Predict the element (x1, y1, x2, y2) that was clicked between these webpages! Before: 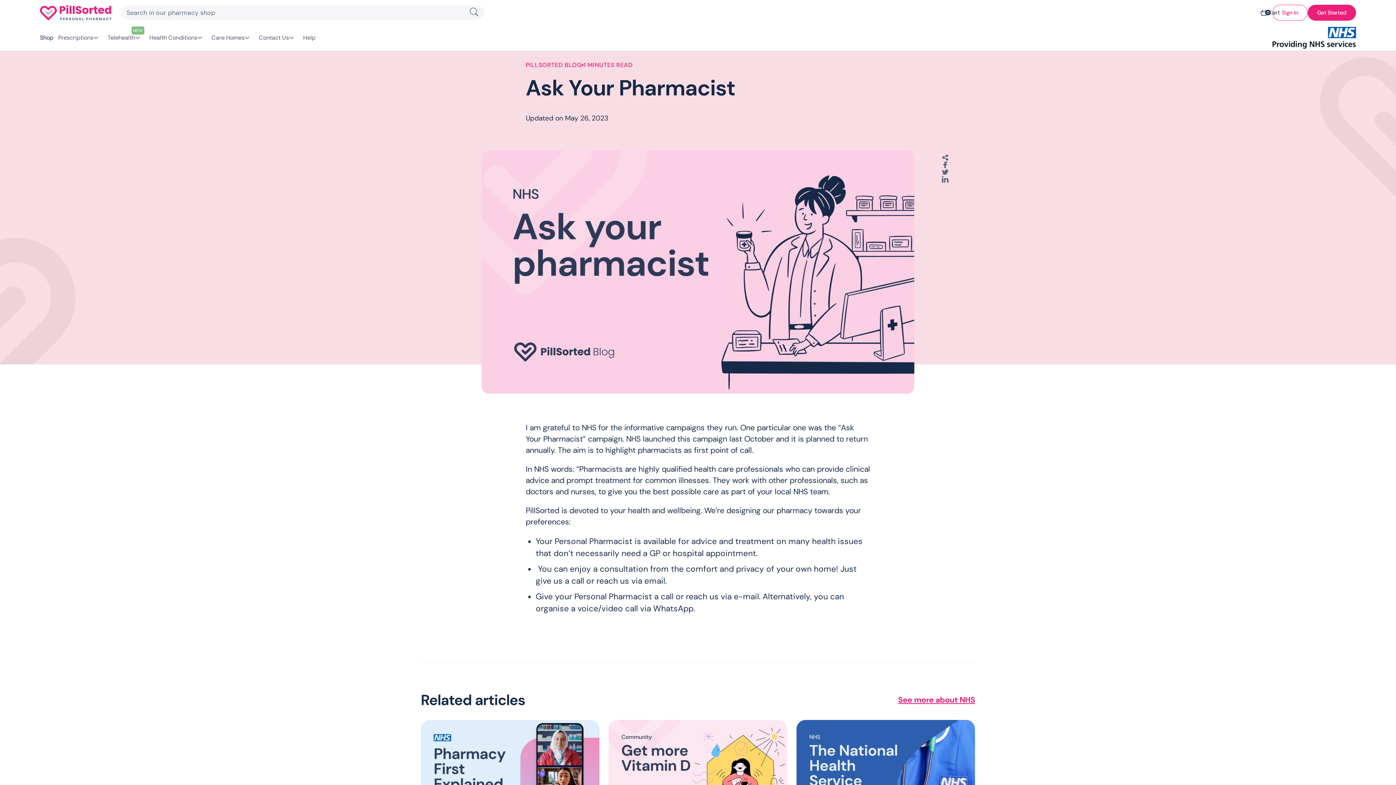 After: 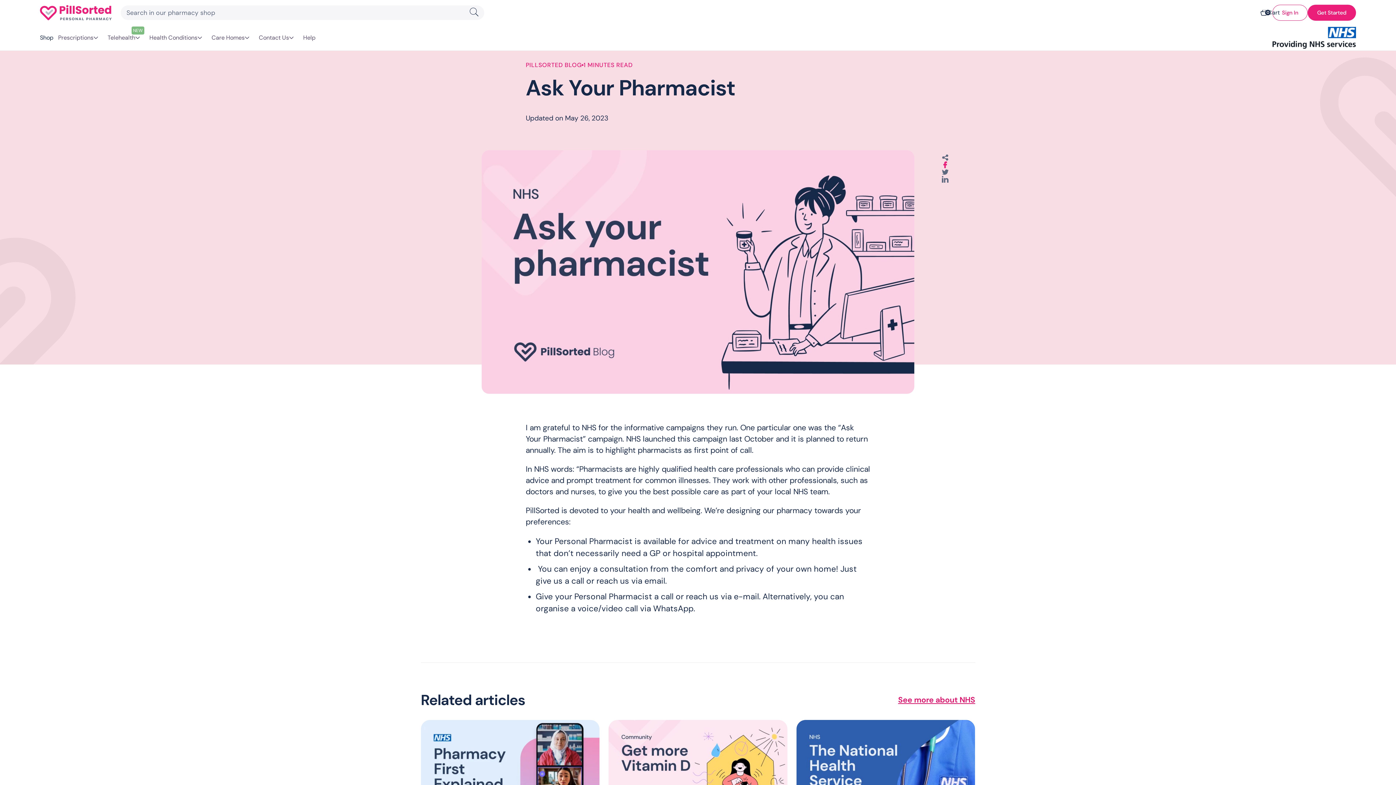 Action: bbox: (941, 161, 949, 168)